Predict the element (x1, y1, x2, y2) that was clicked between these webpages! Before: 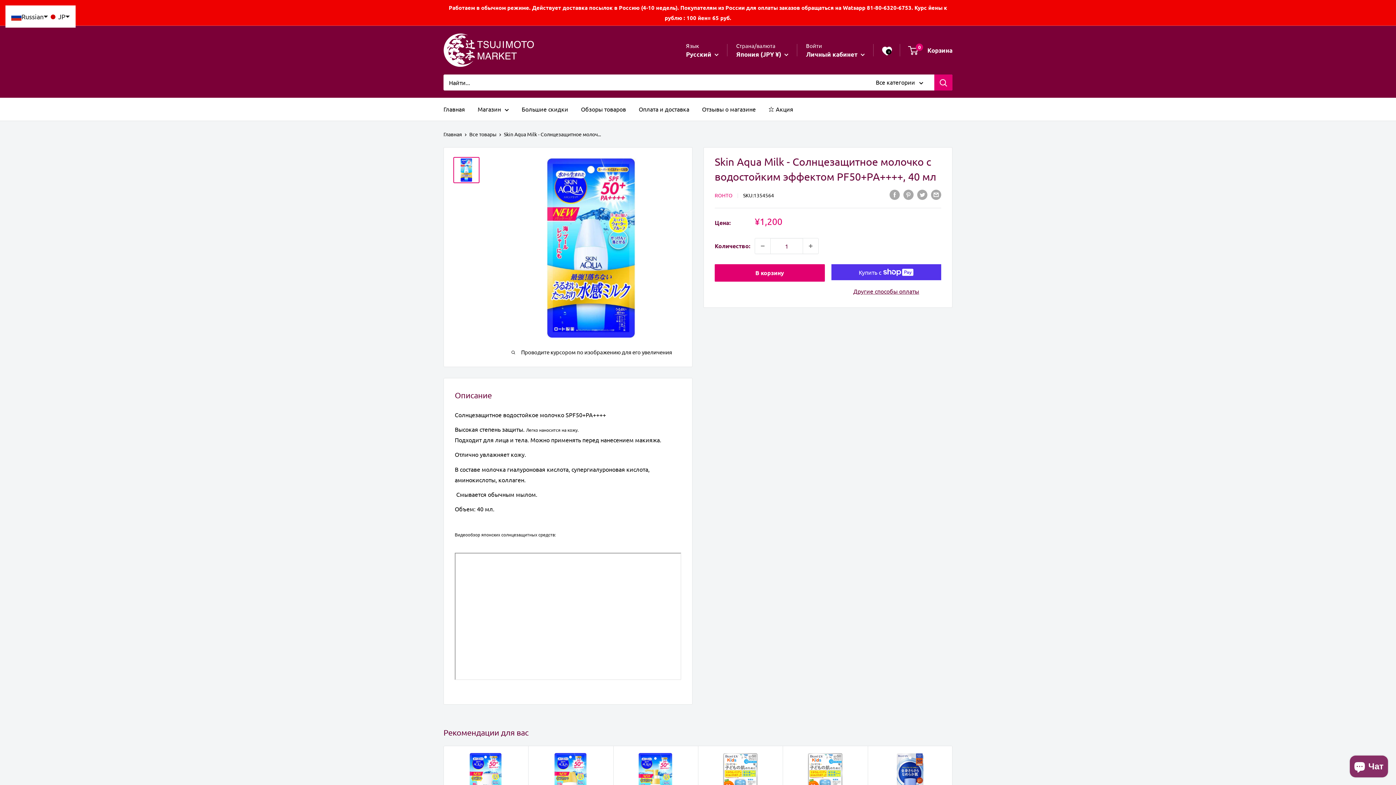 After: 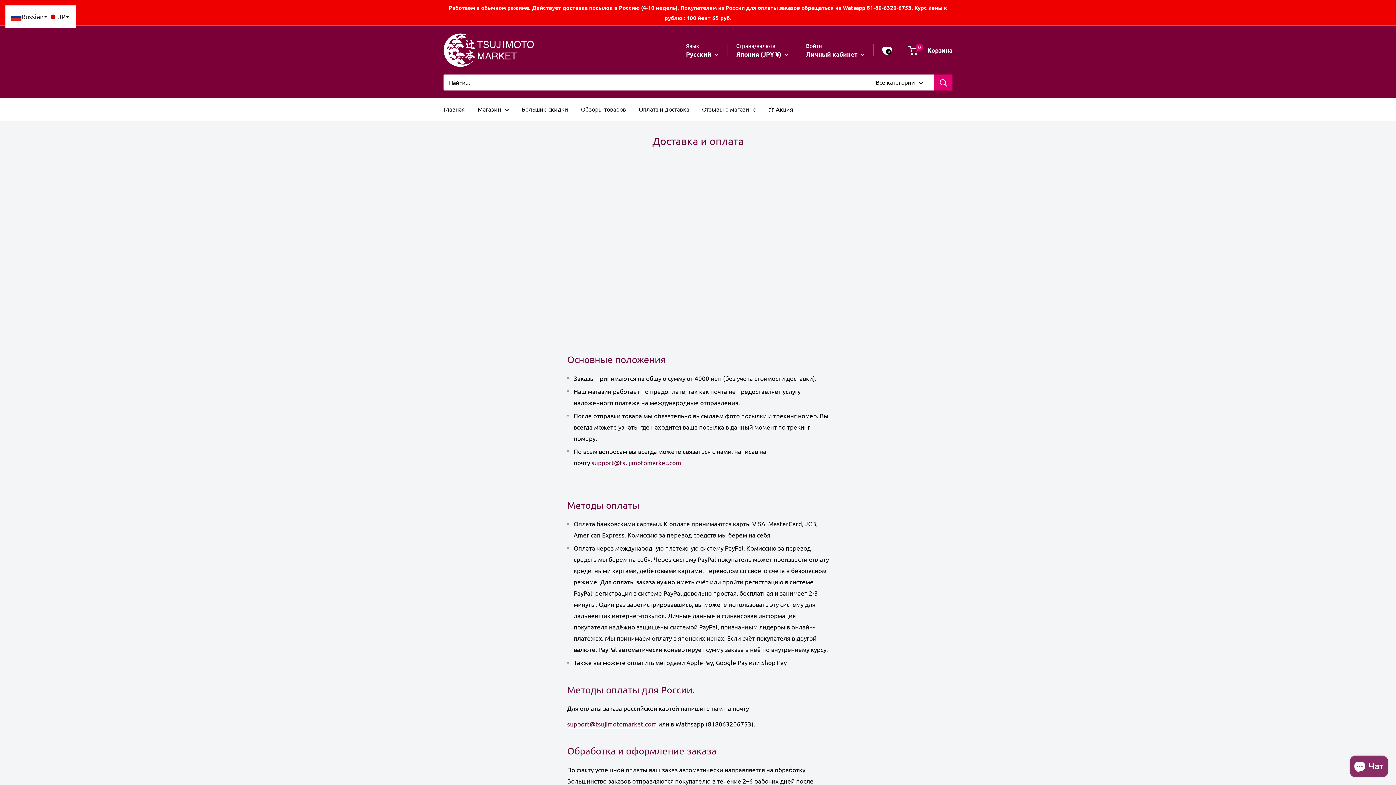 Action: label: Оплата и доставка bbox: (638, 104, 689, 114)